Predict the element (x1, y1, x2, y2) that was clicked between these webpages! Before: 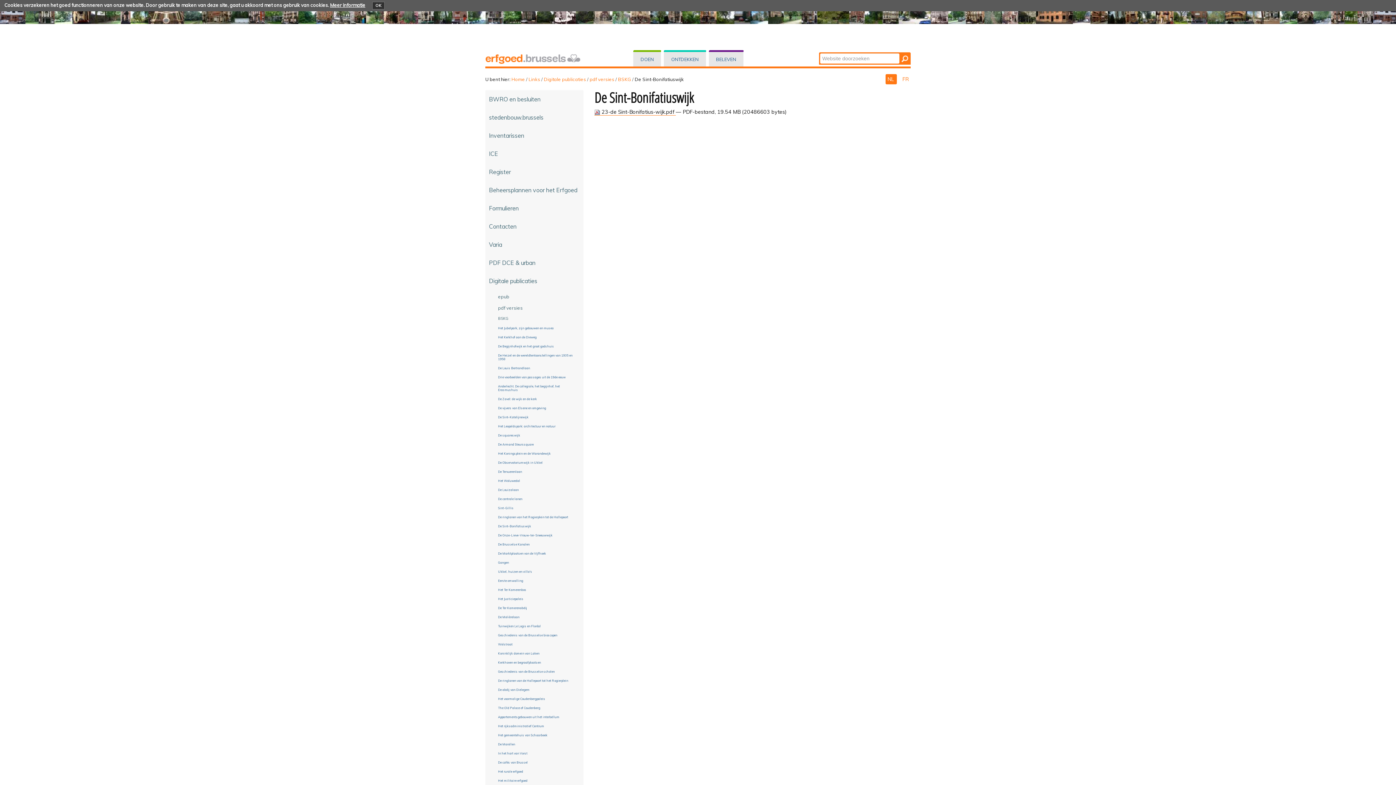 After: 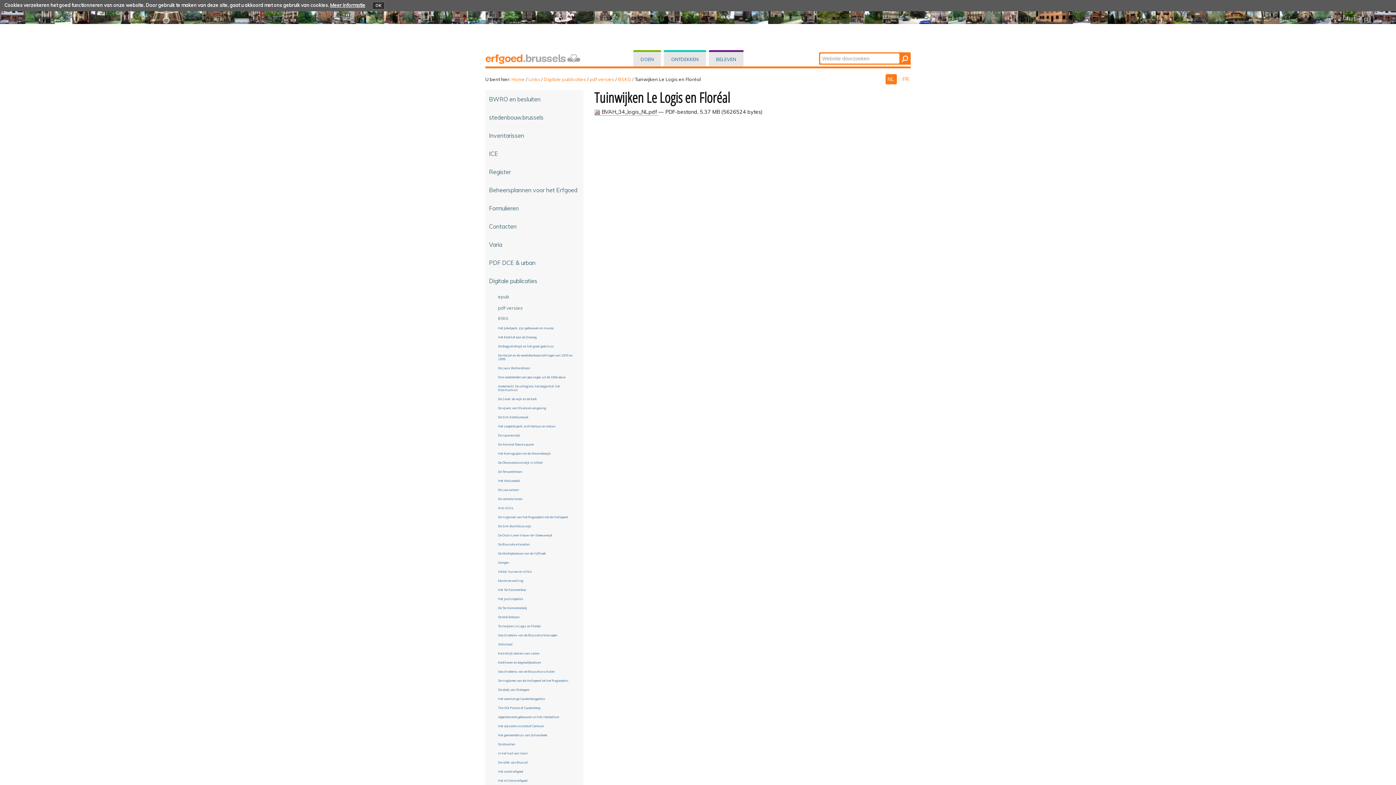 Action: bbox: (490, 622, 580, 630) label: Tuinwijken Le Logis en Floréal